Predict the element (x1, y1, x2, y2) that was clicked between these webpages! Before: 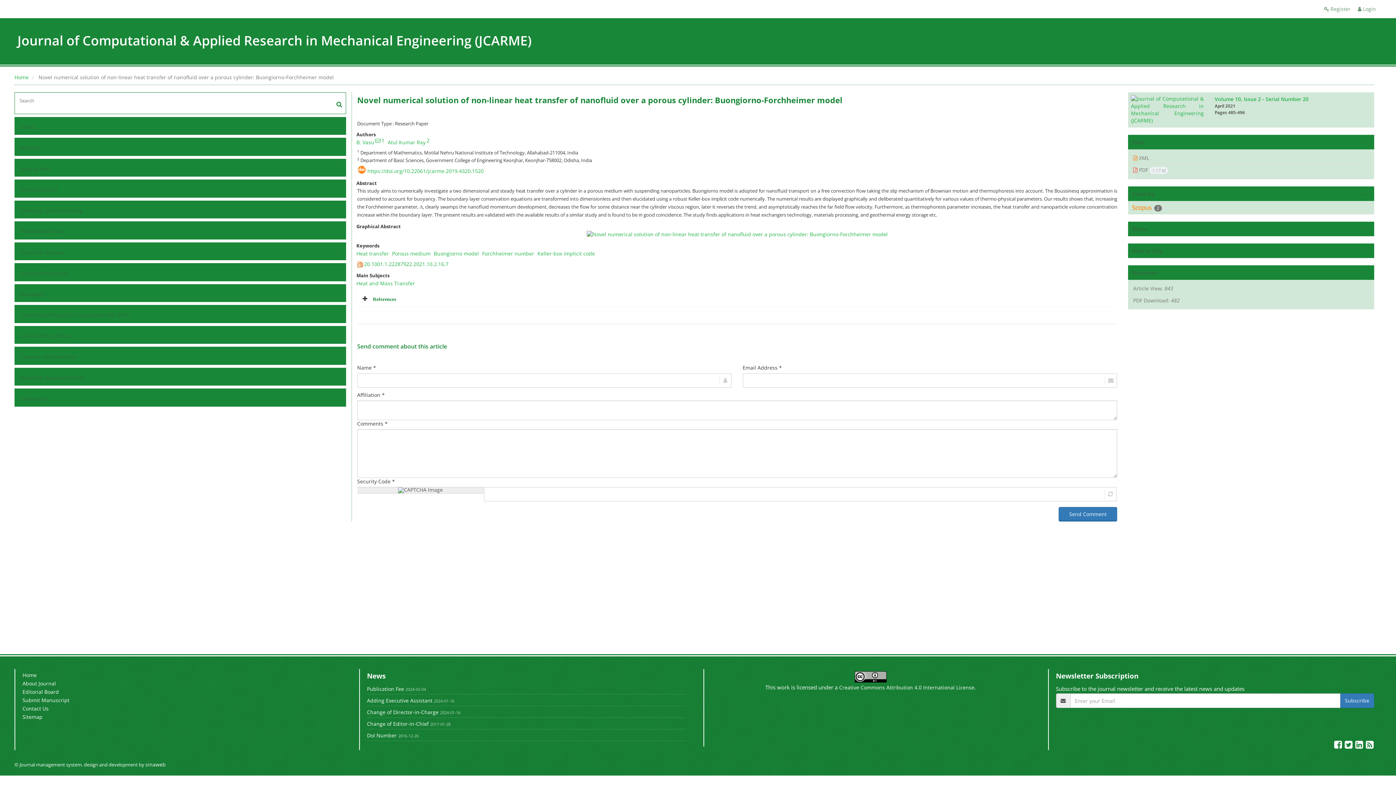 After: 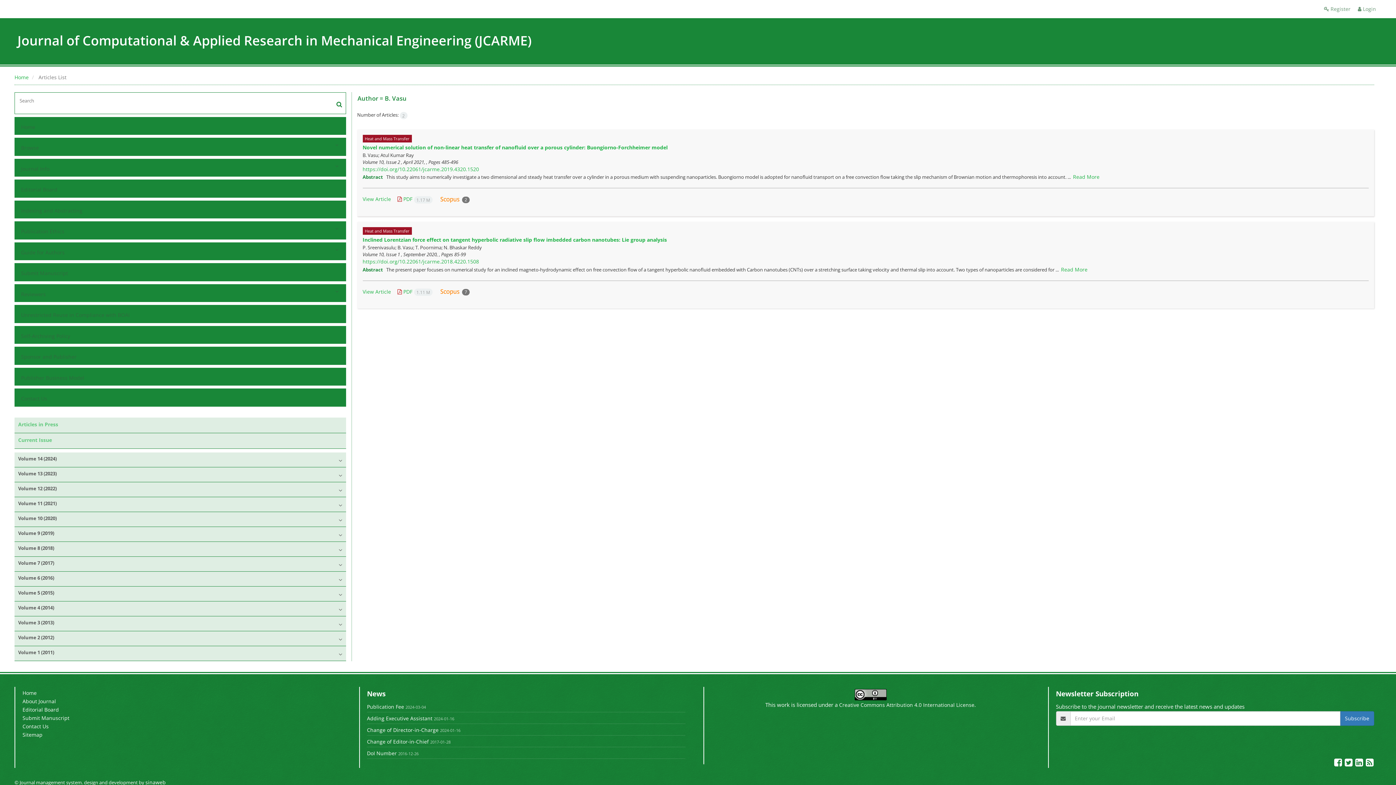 Action: label: B. Vasu bbox: (356, 138, 374, 145)